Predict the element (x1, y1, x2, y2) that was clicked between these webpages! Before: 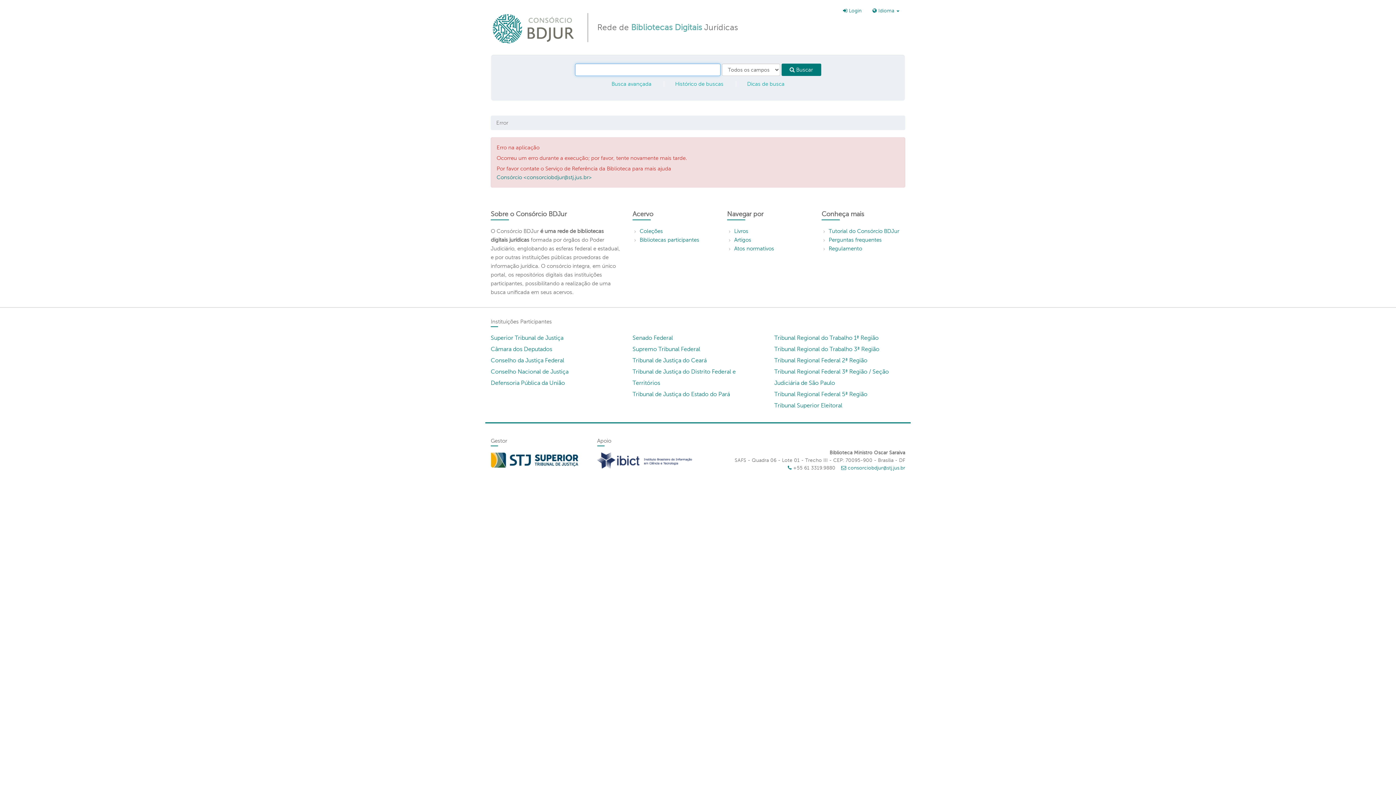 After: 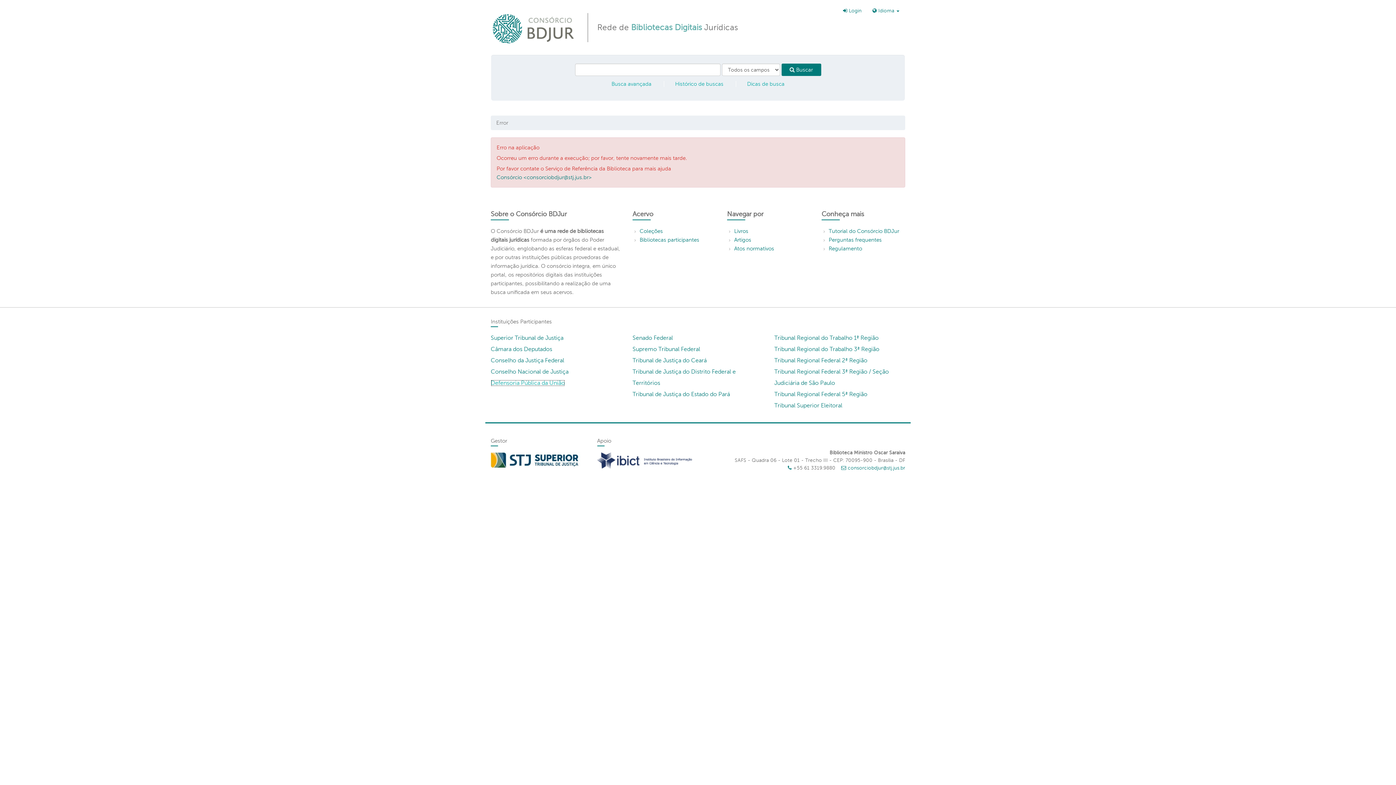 Action: label: Defensoria Pública da União bbox: (490, 379, 565, 386)